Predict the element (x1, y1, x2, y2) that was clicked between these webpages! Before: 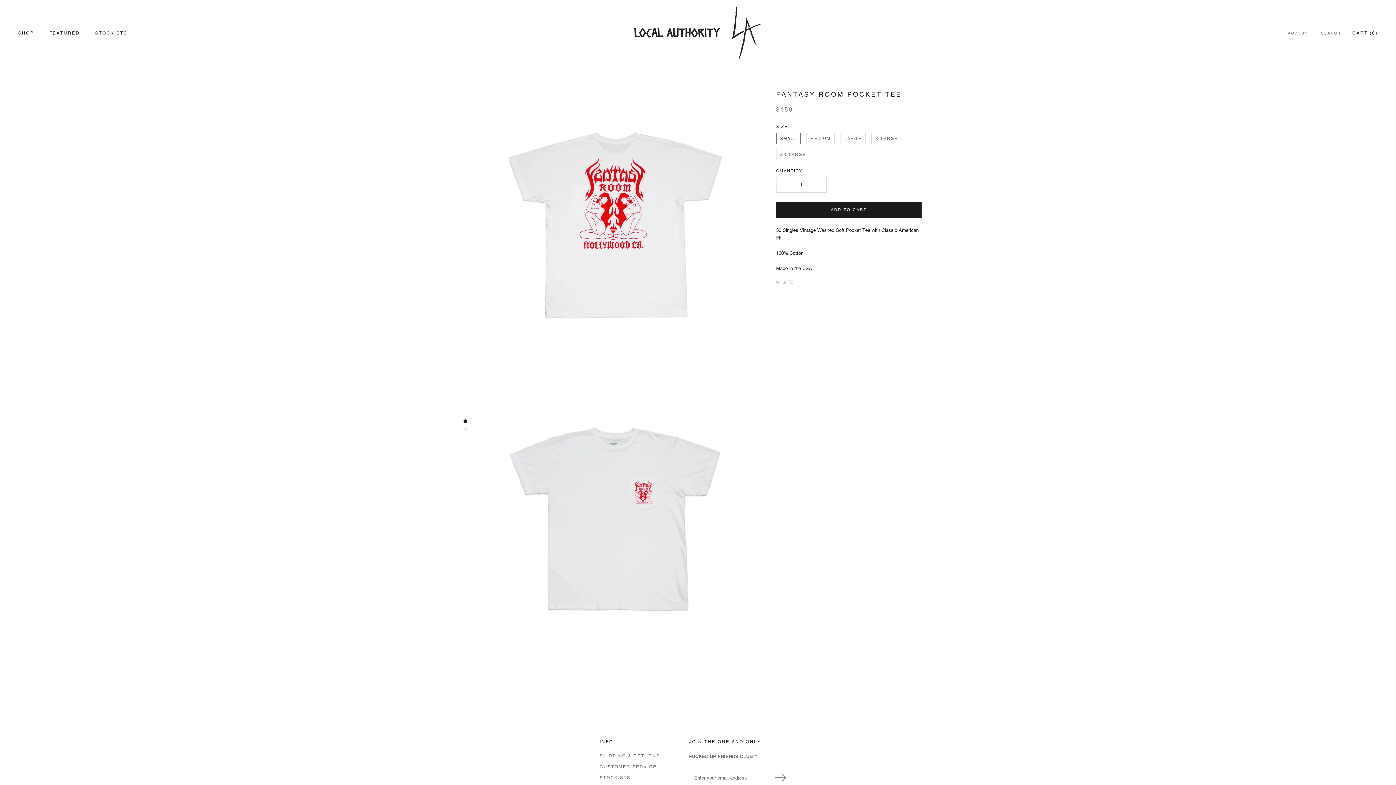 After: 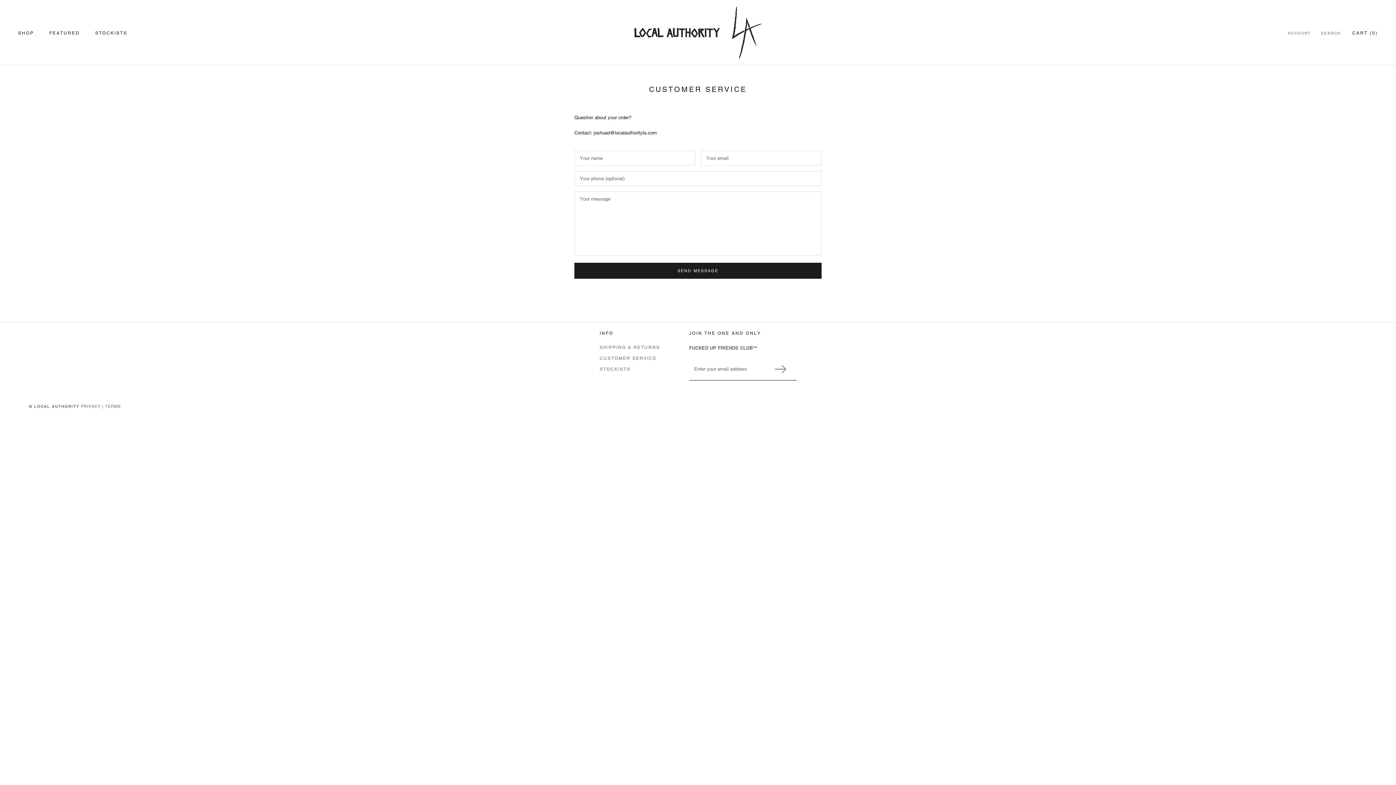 Action: label: CUSTOMER SERVICE bbox: (599, 764, 660, 770)